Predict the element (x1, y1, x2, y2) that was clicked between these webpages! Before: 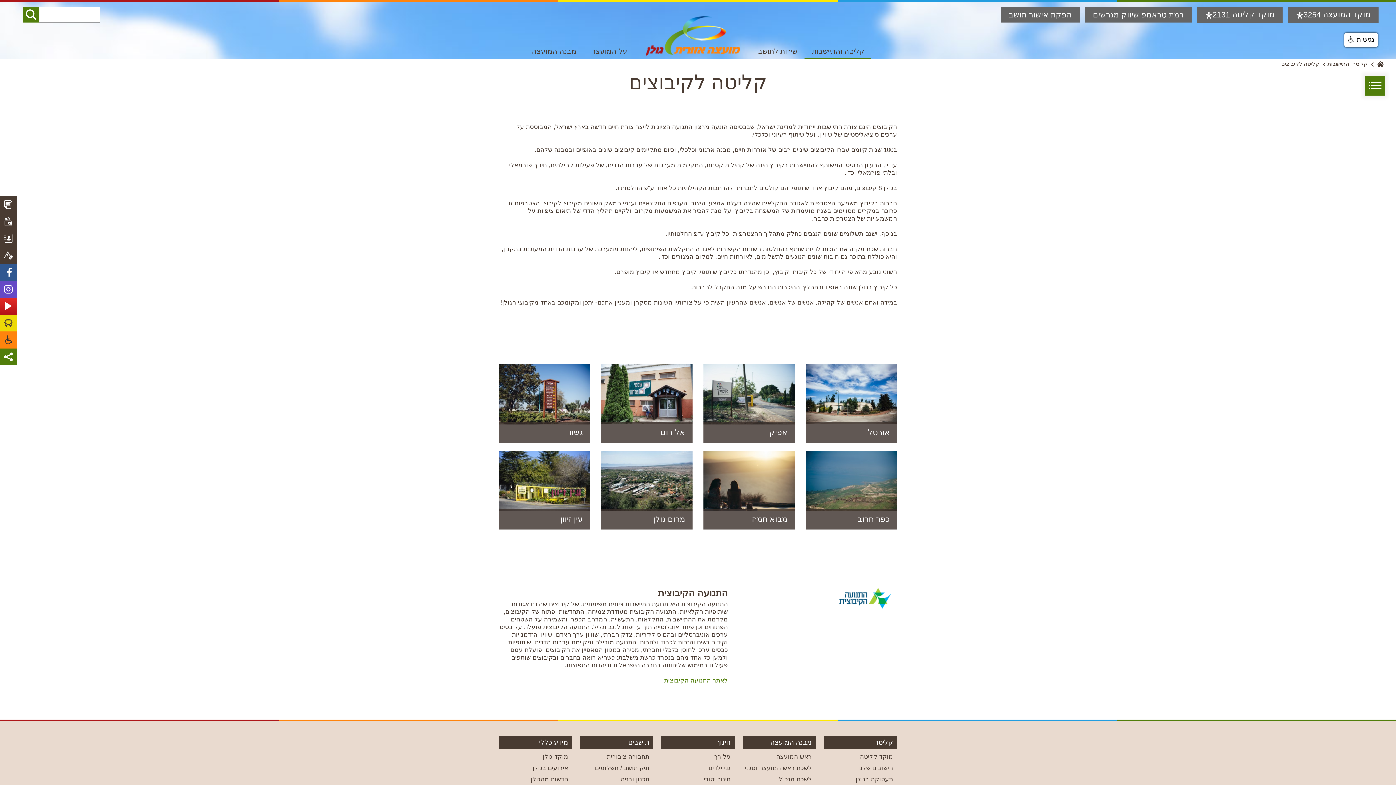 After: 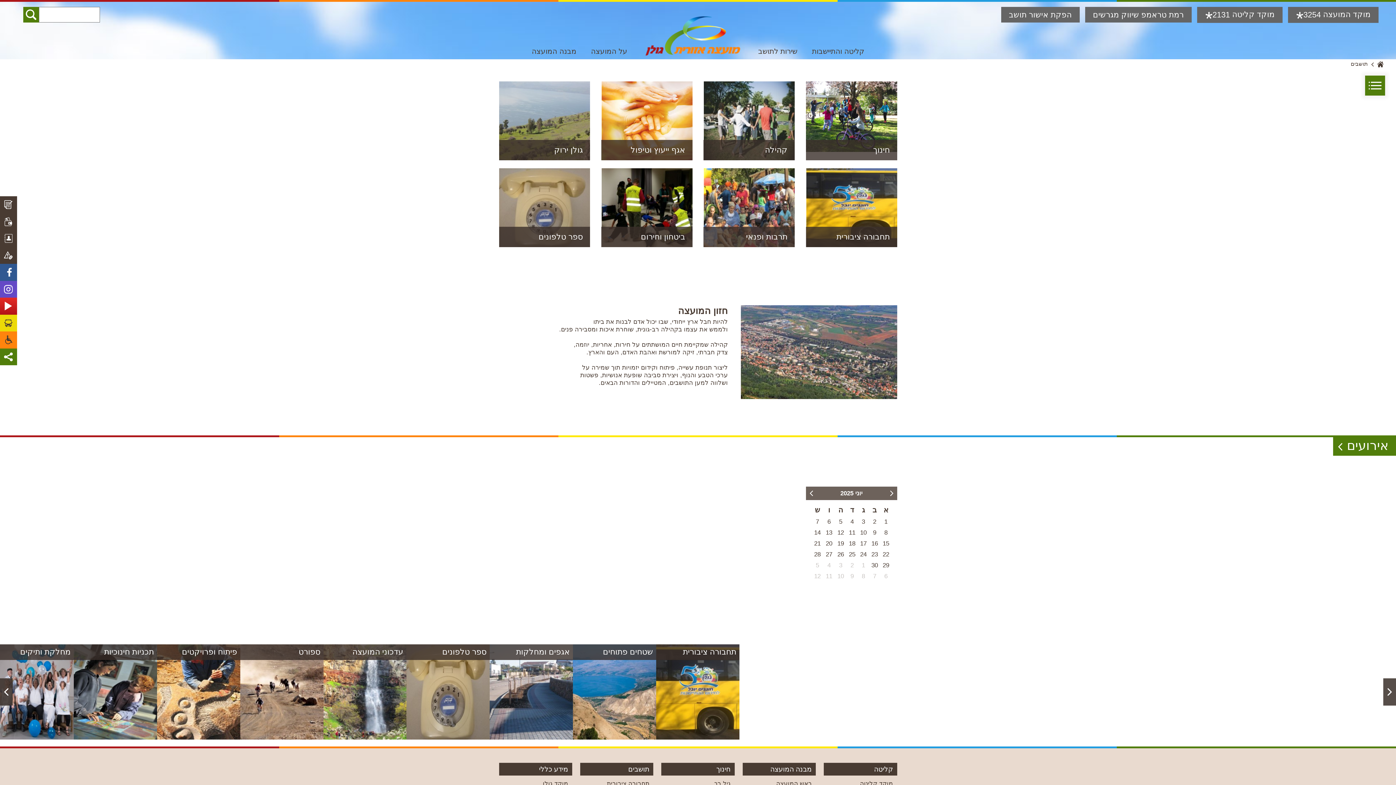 Action: bbox: (580, 736, 653, 749) label: תושבים